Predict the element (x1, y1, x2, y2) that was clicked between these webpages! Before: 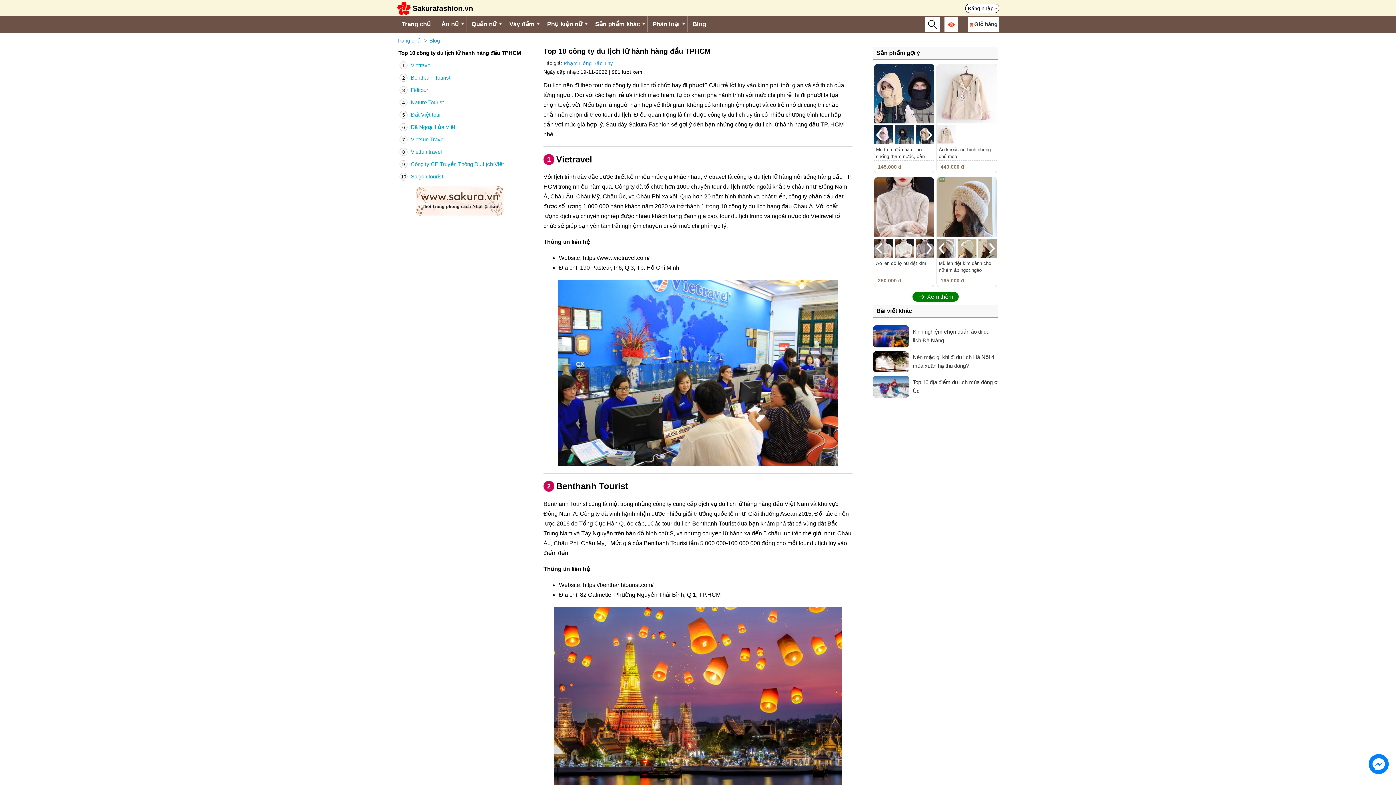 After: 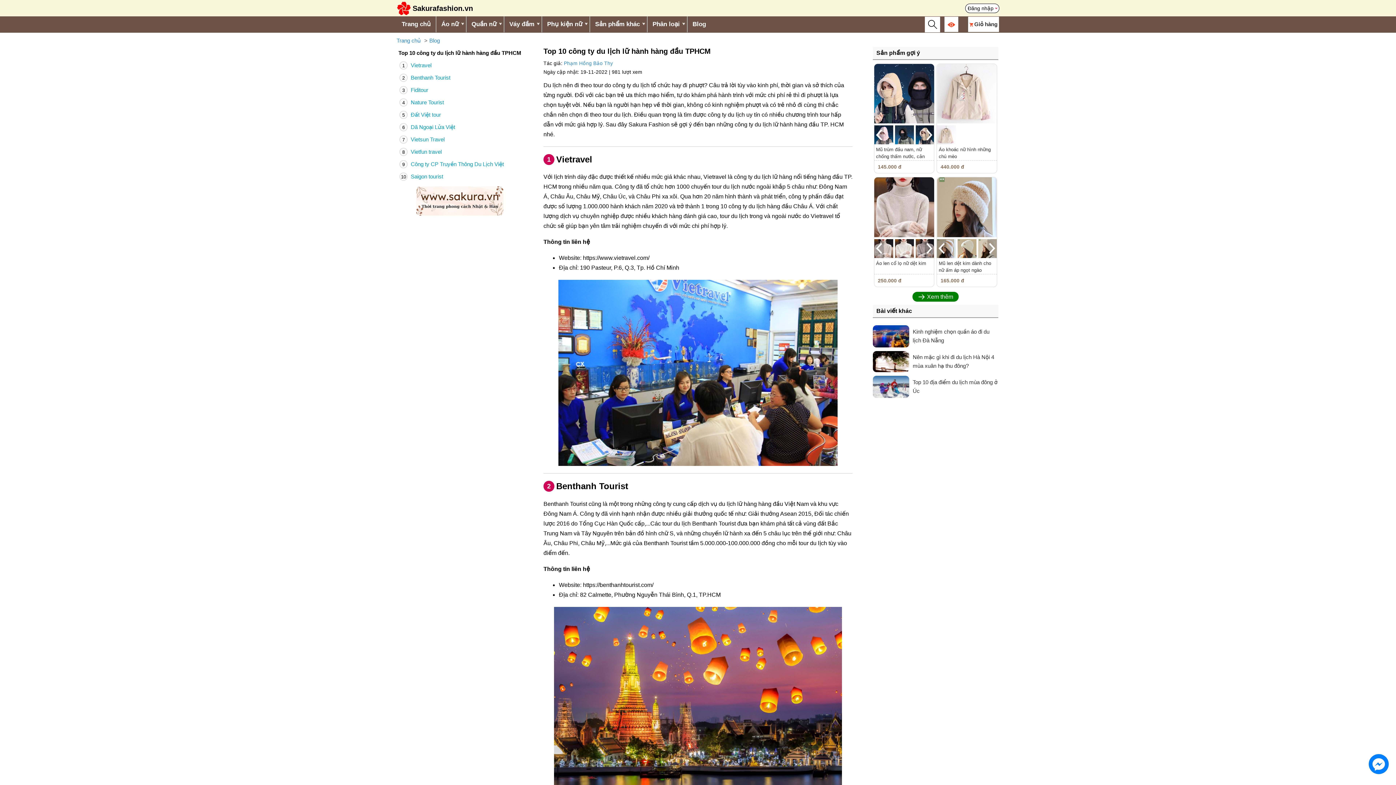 Action: bbox: (1369, 754, 1389, 774)